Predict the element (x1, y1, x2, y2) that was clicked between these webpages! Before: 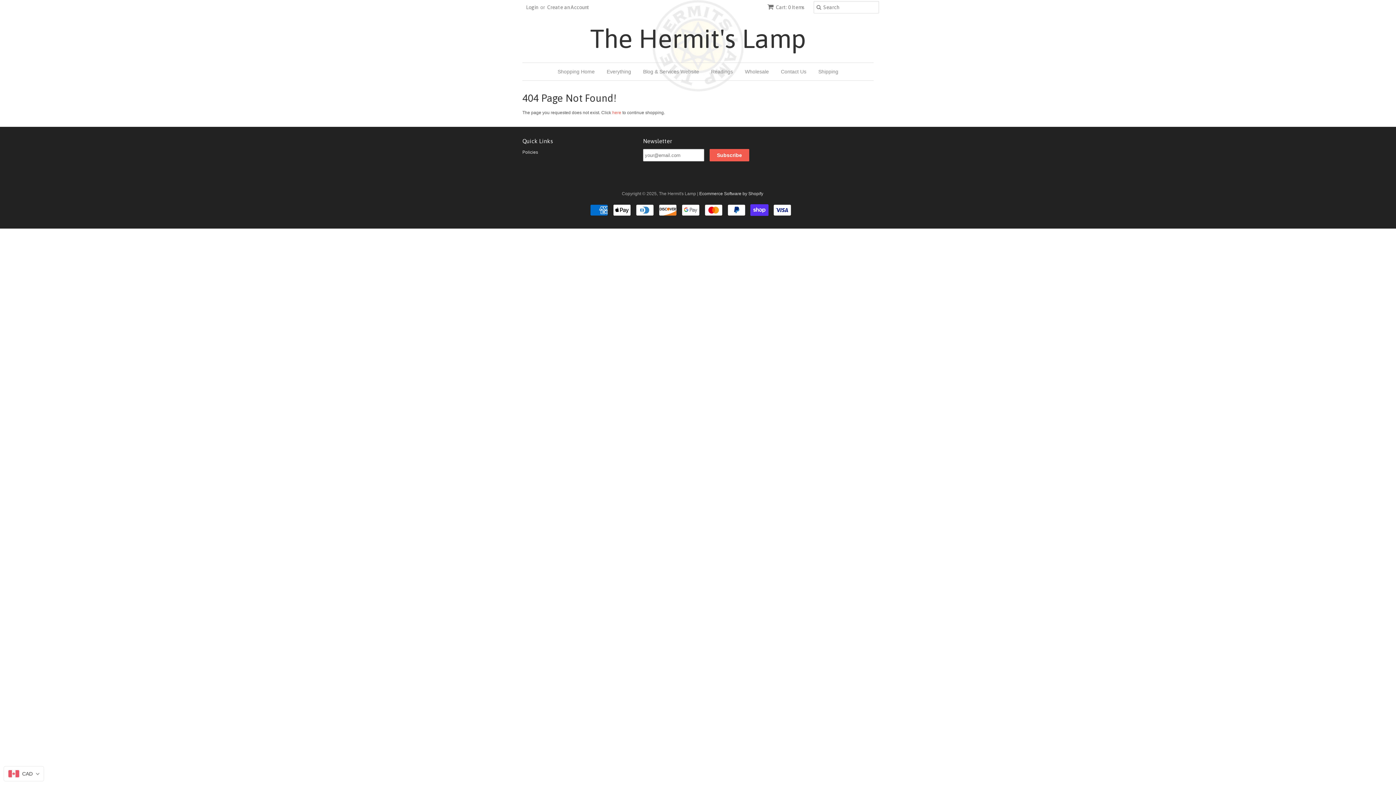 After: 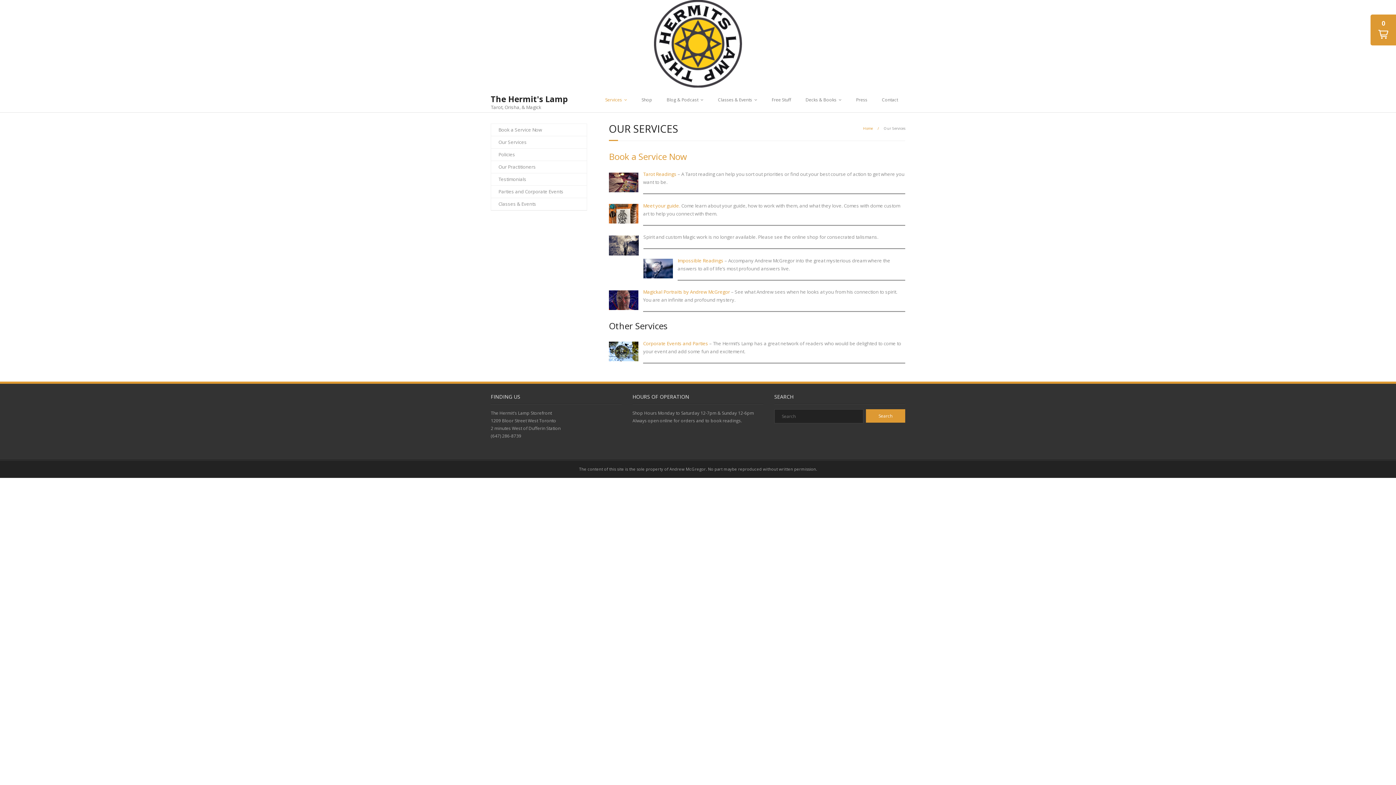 Action: bbox: (705, 62, 738, 80) label: Readings